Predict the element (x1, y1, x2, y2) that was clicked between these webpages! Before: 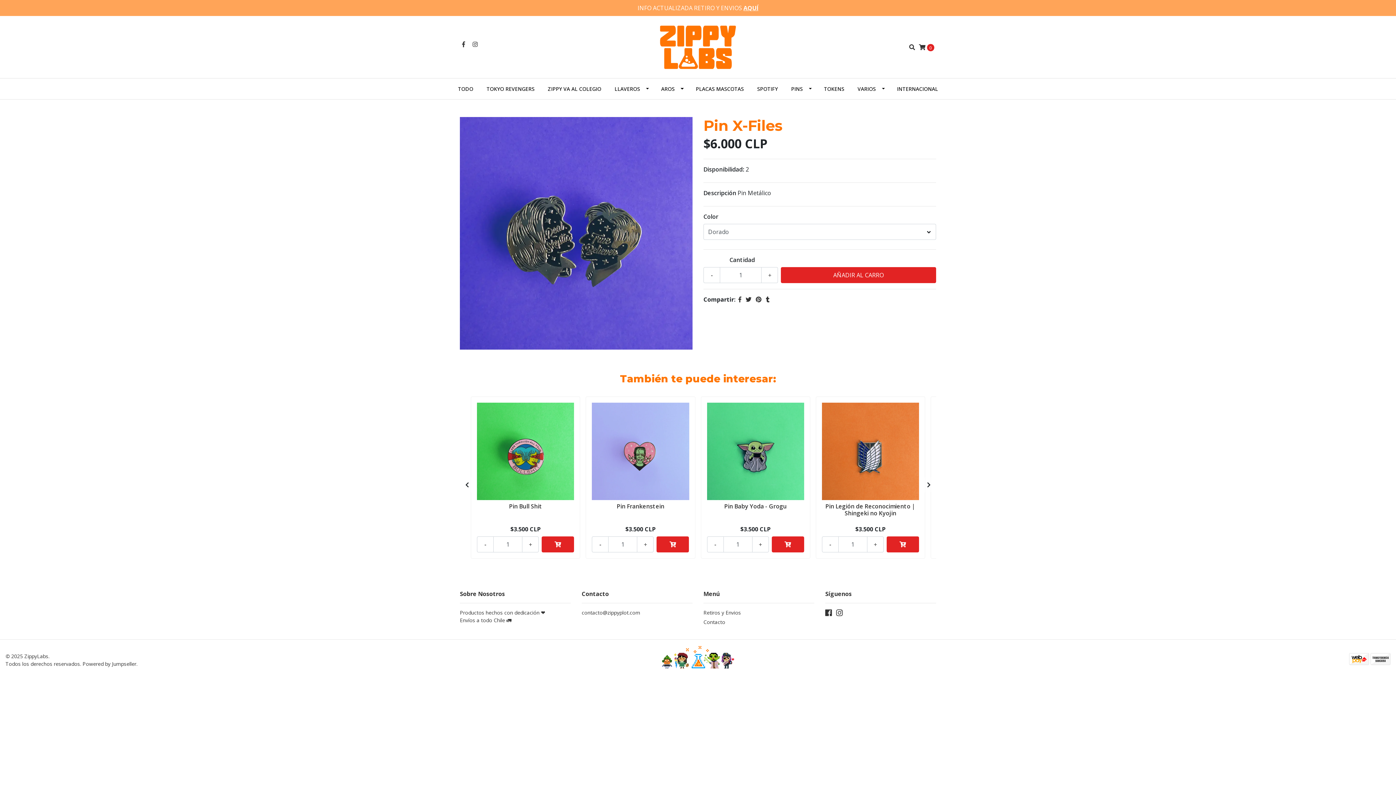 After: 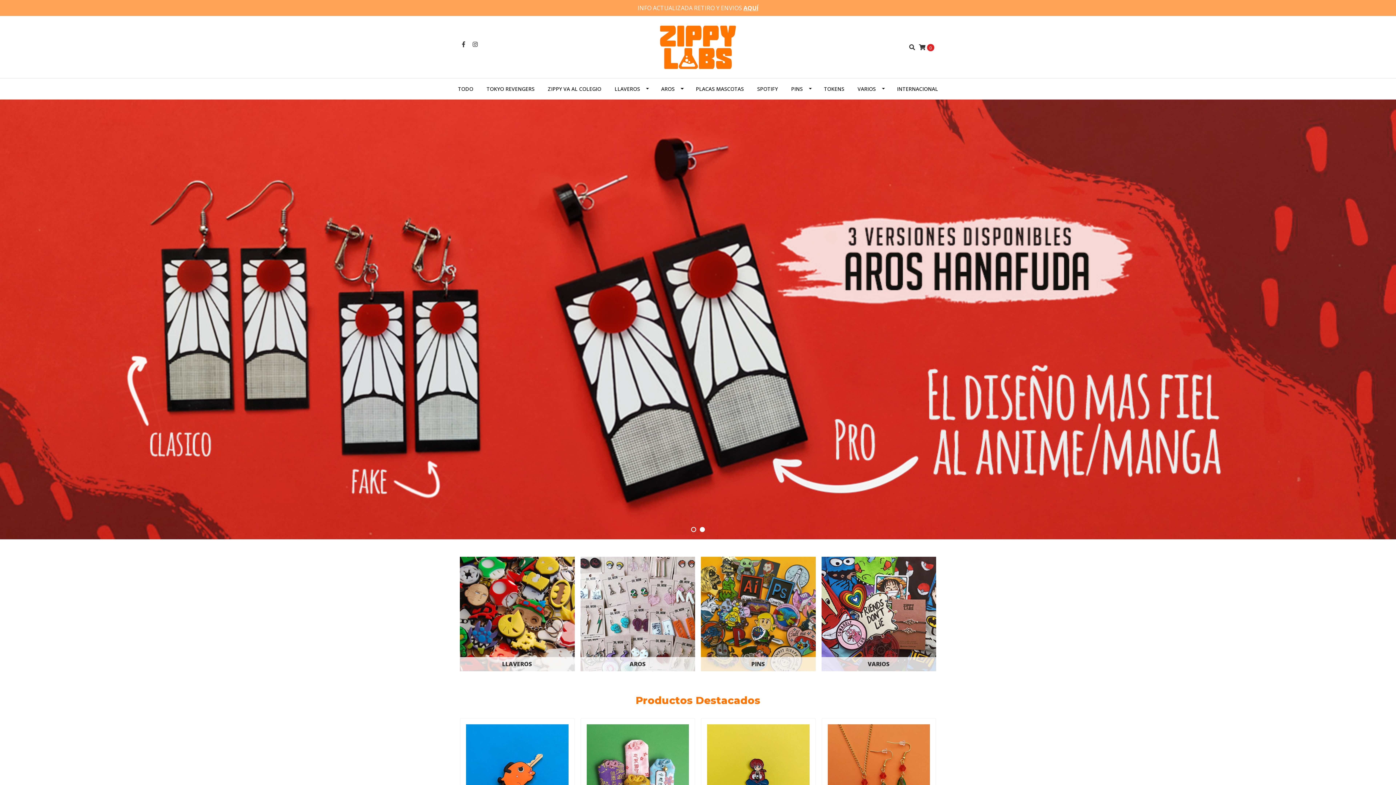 Action: bbox: (661, 655, 734, 663)